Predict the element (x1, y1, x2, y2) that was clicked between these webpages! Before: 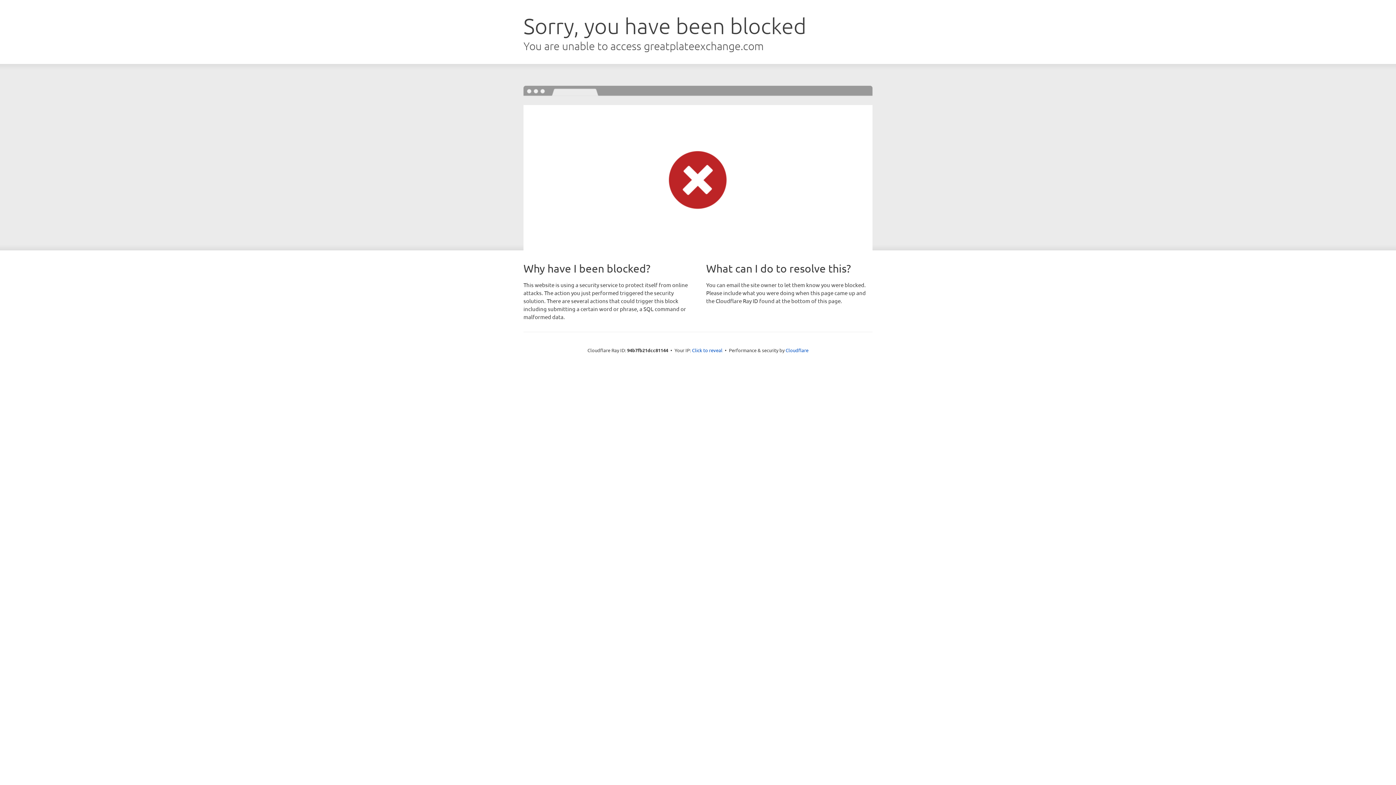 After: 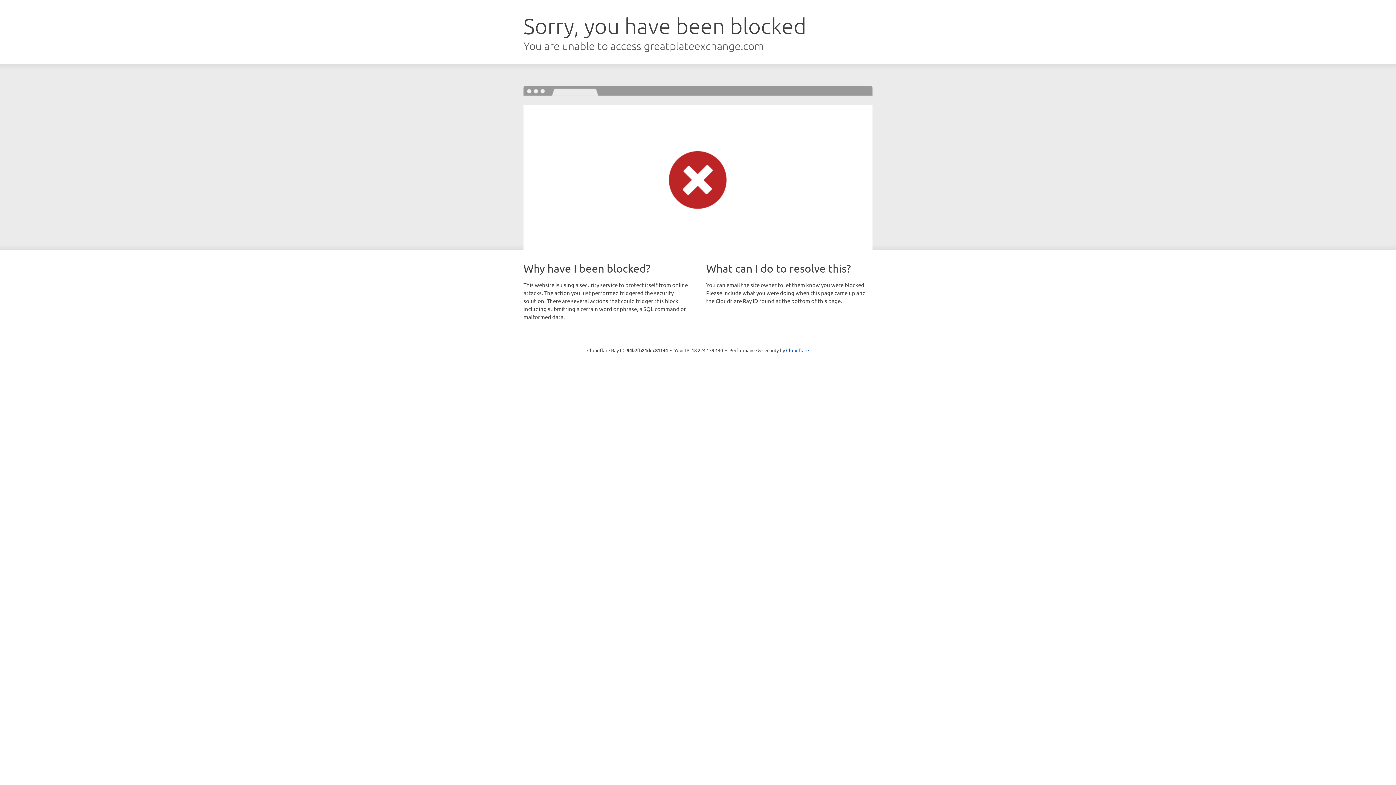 Action: bbox: (692, 346, 722, 353) label: Click to reveal